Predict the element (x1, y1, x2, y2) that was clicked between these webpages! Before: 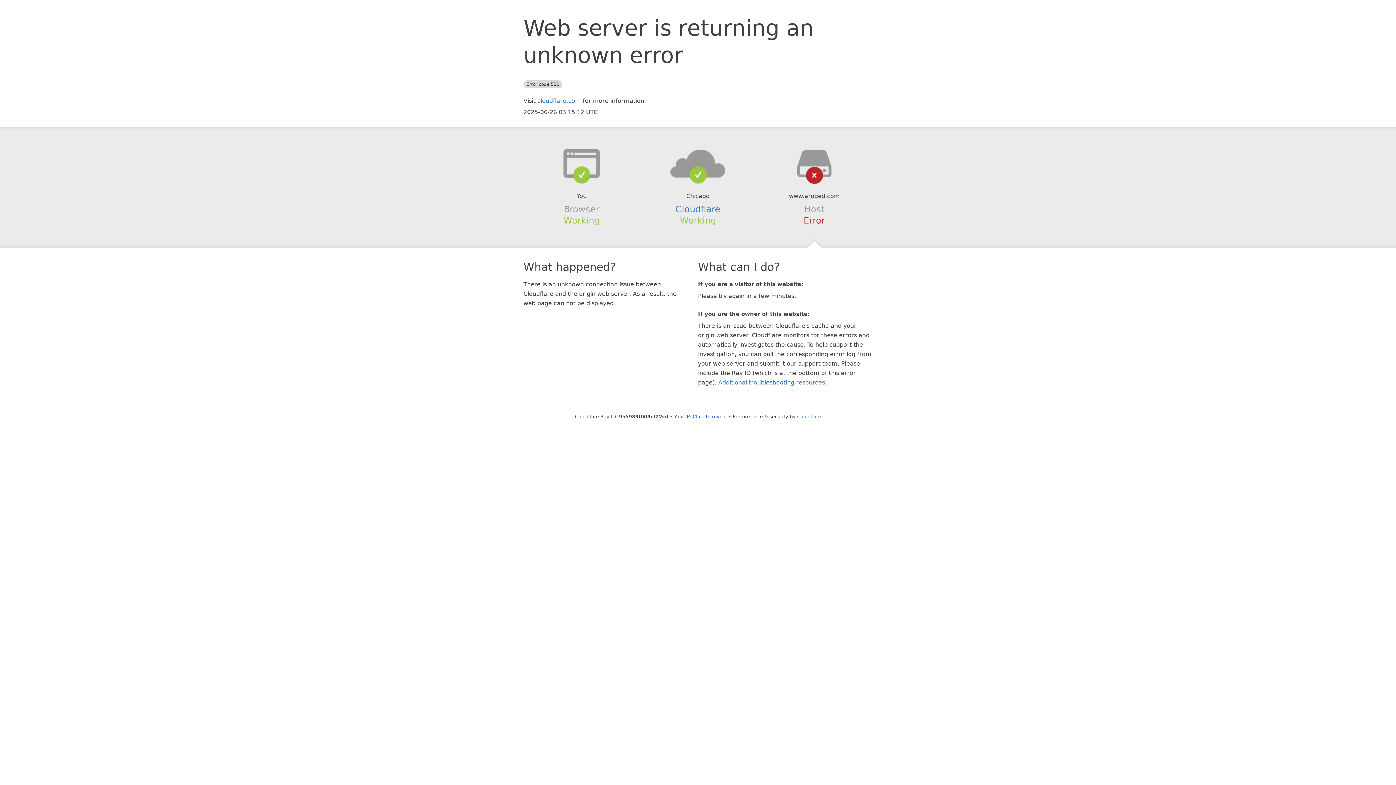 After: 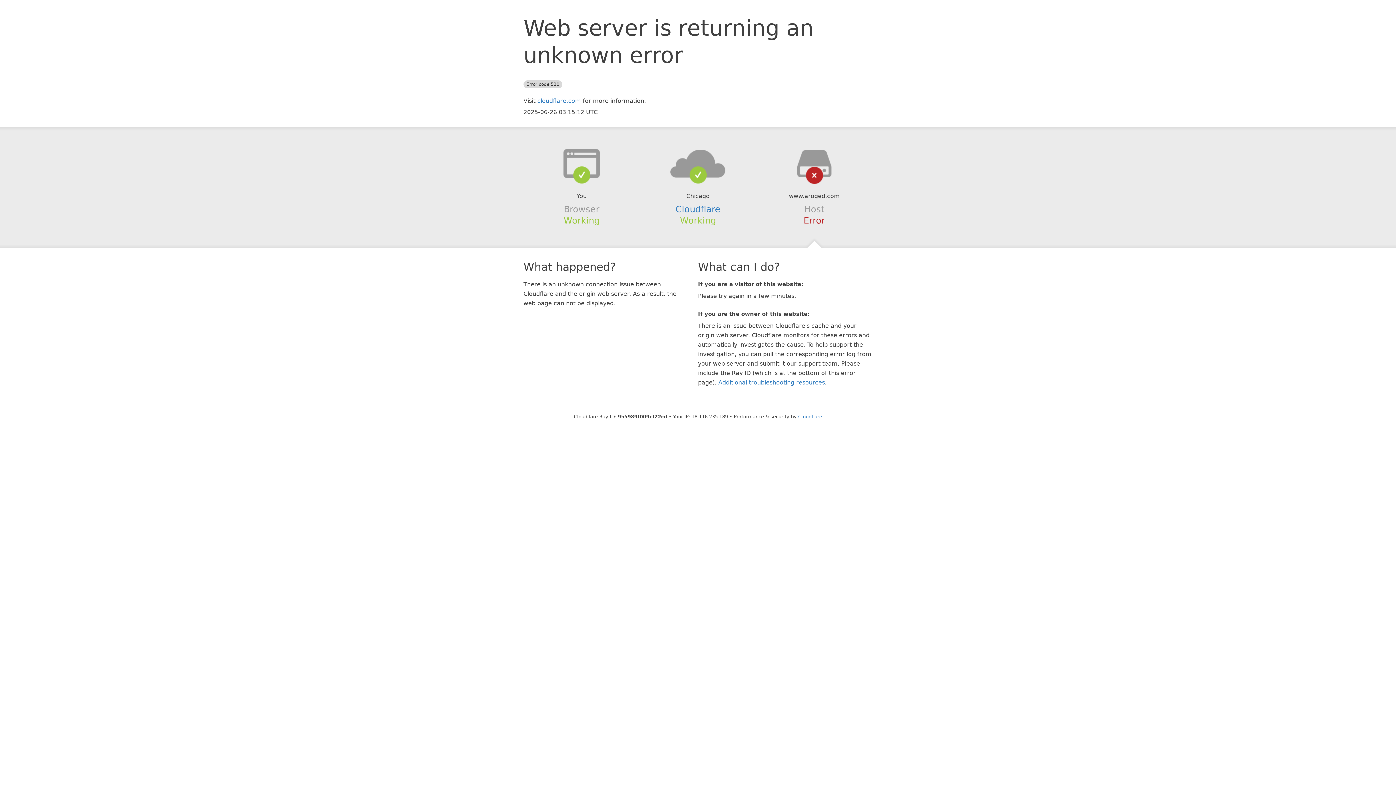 Action: label: Click to reveal bbox: (692, 414, 727, 419)